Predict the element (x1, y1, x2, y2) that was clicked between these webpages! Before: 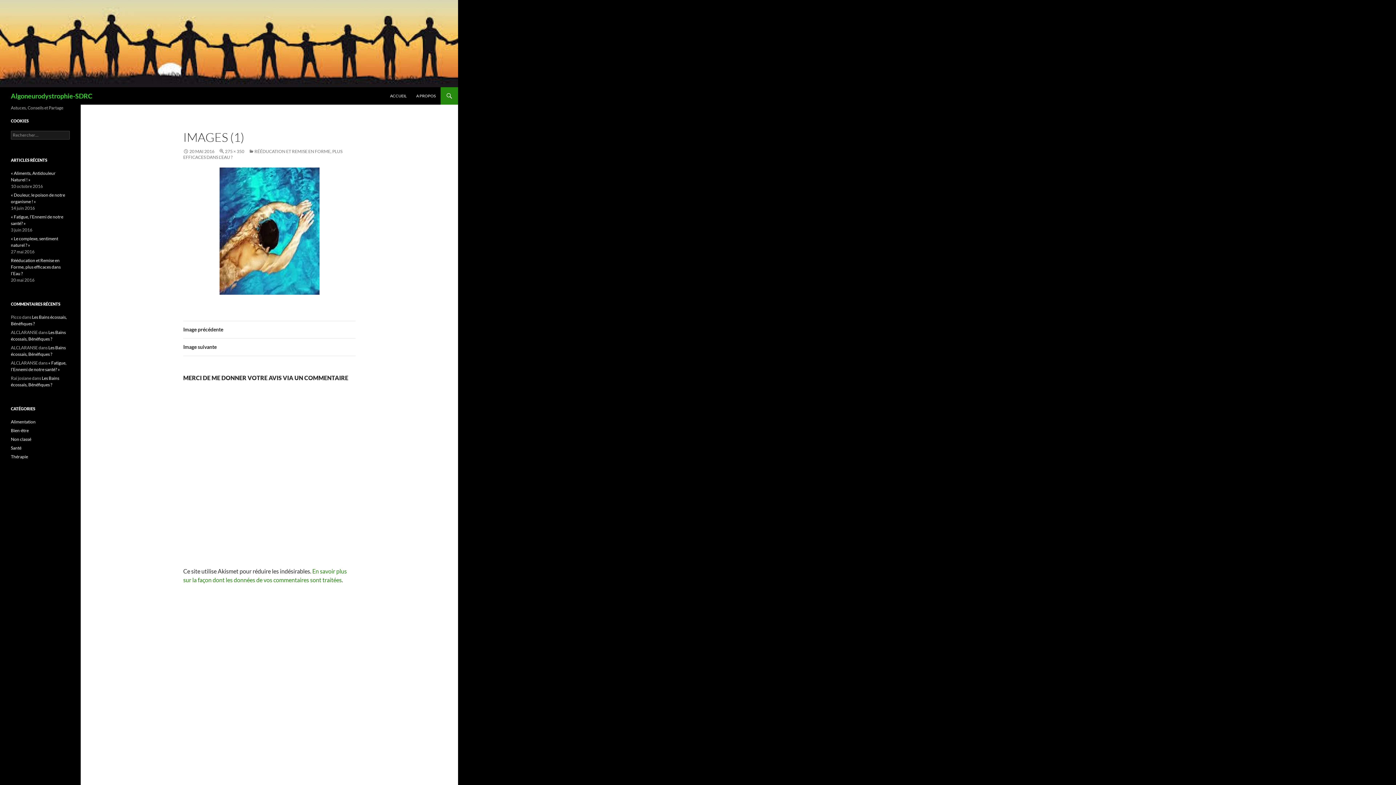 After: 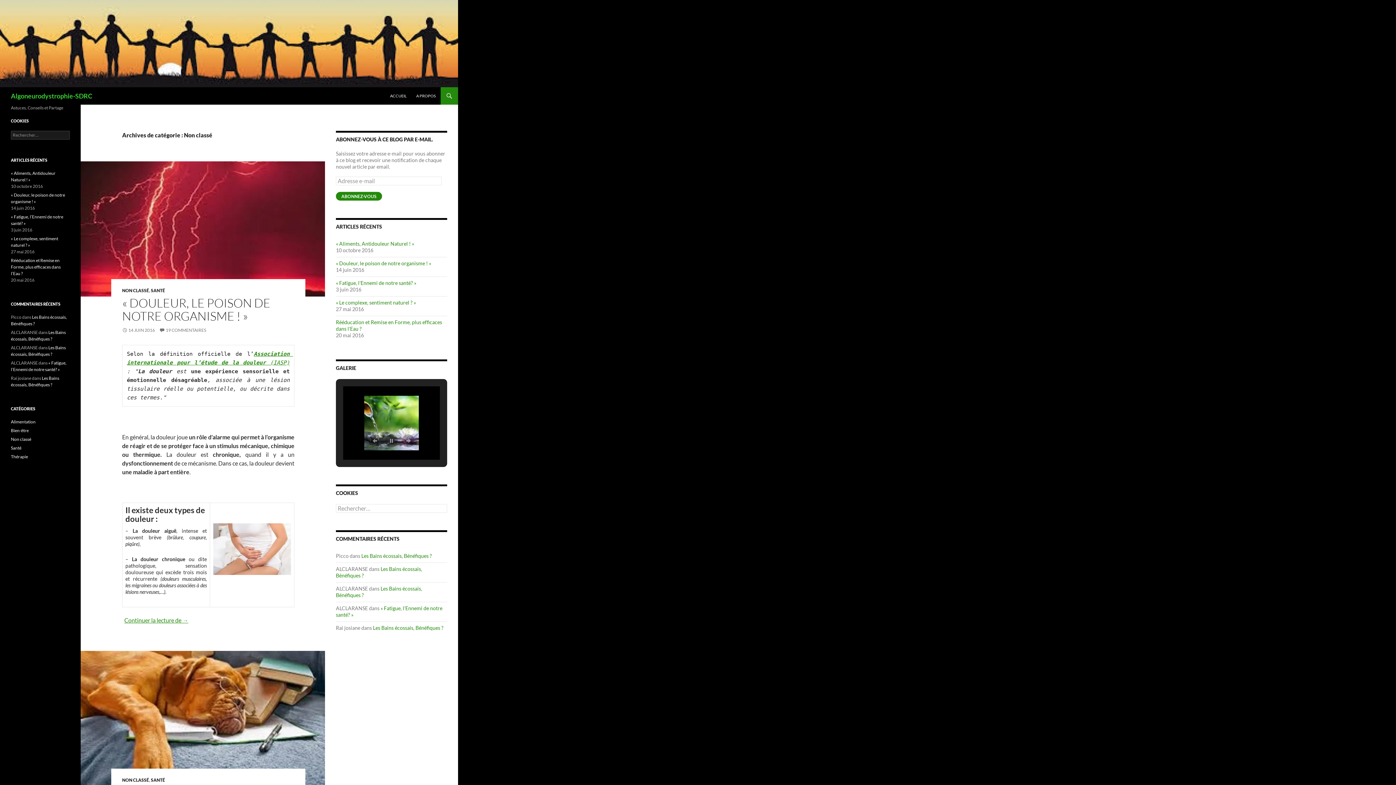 Action: bbox: (10, 436, 31, 442) label: Non classé